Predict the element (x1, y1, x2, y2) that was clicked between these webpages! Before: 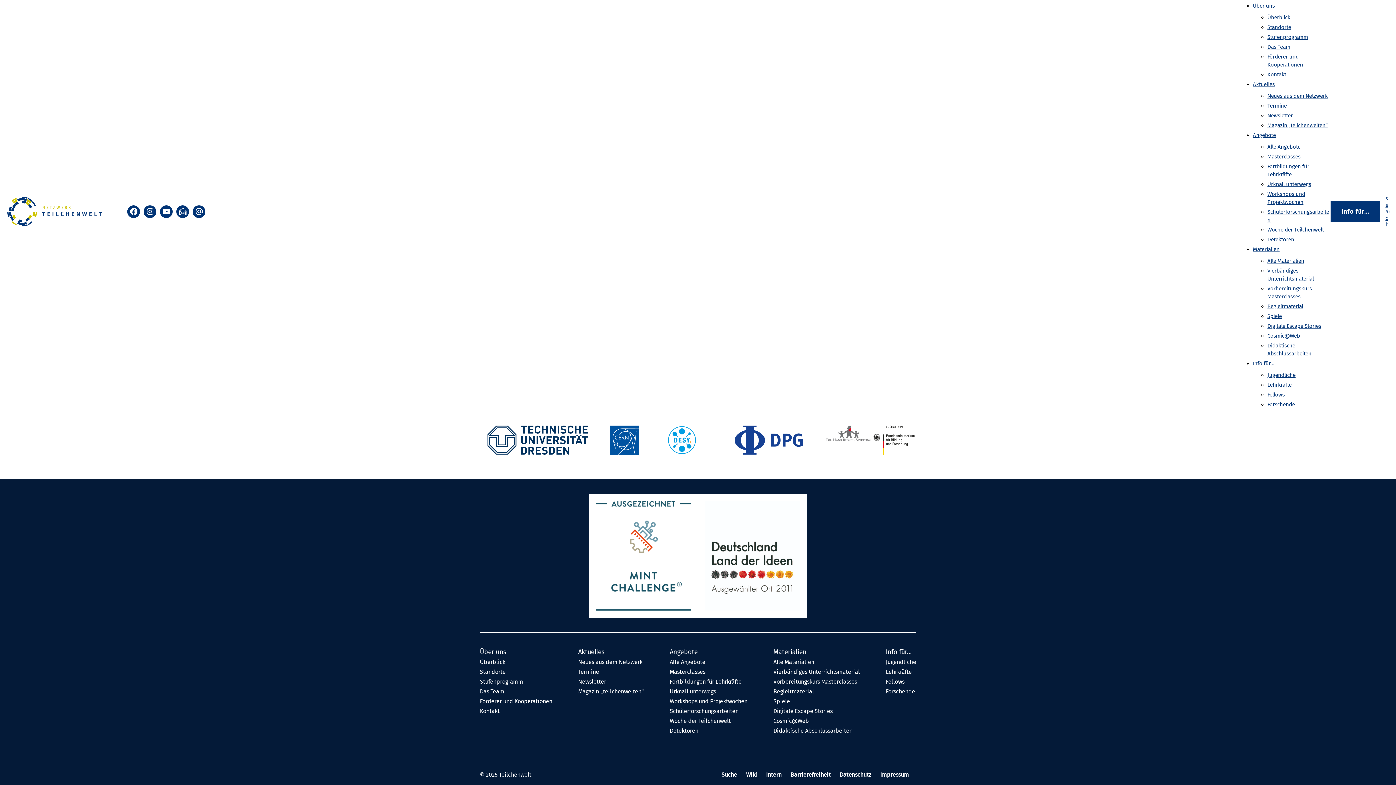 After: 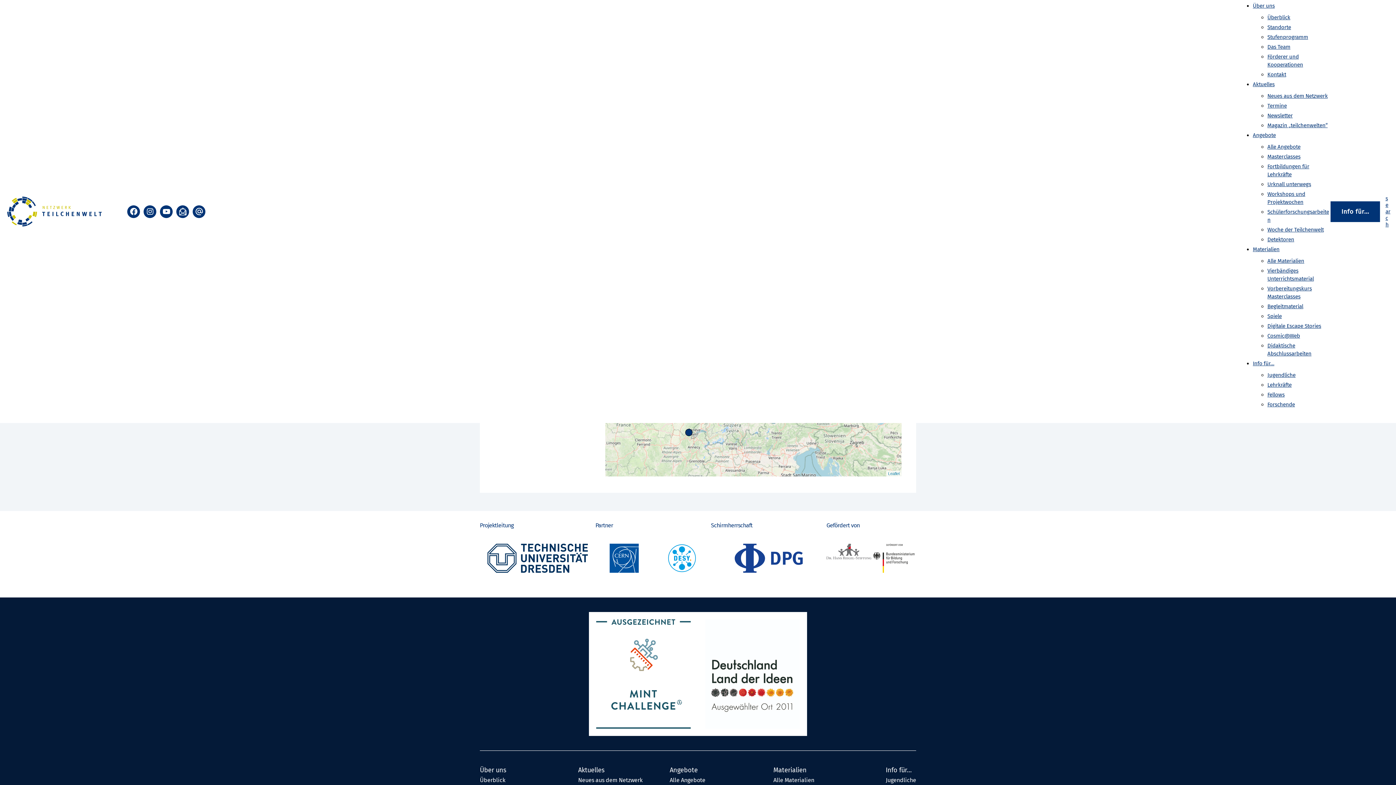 Action: label: Standorte bbox: (1267, 24, 1291, 30)